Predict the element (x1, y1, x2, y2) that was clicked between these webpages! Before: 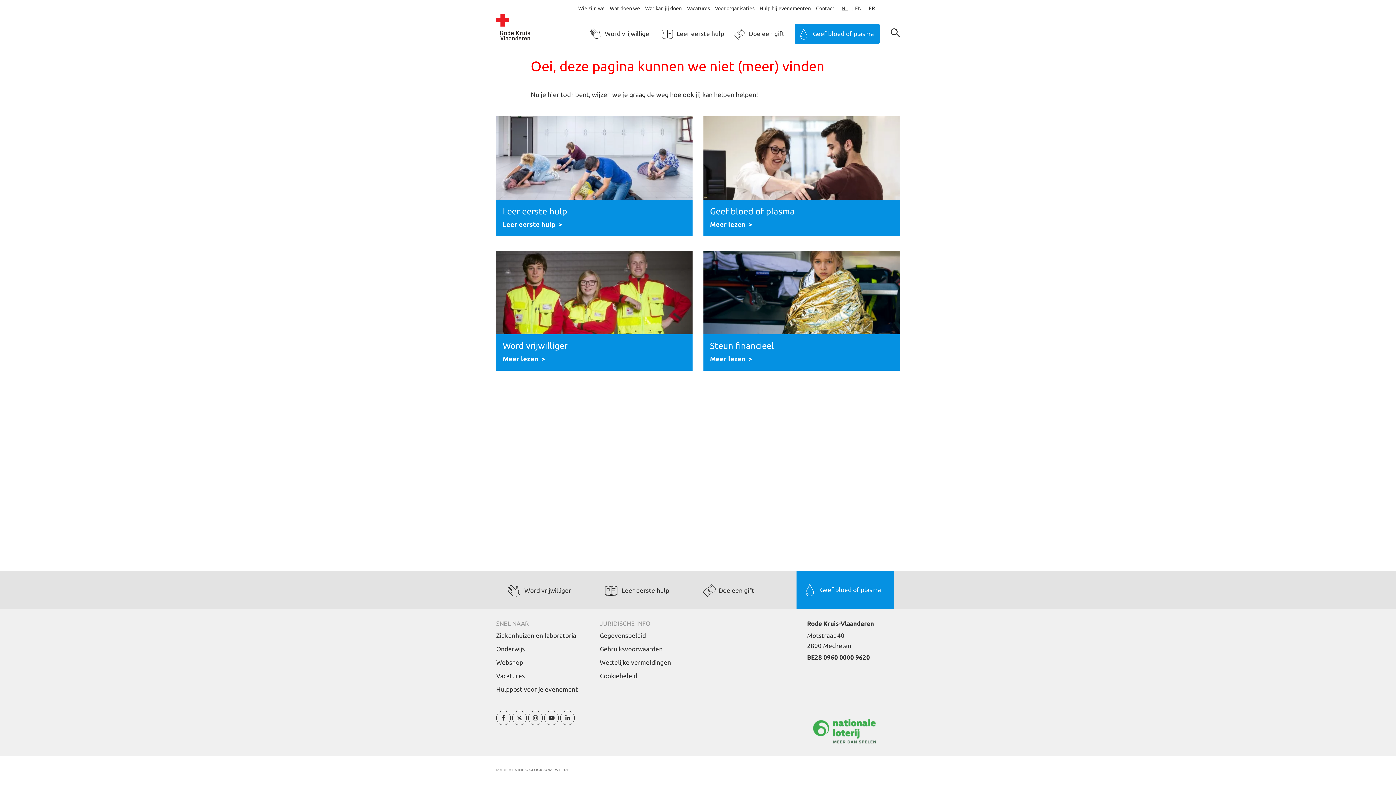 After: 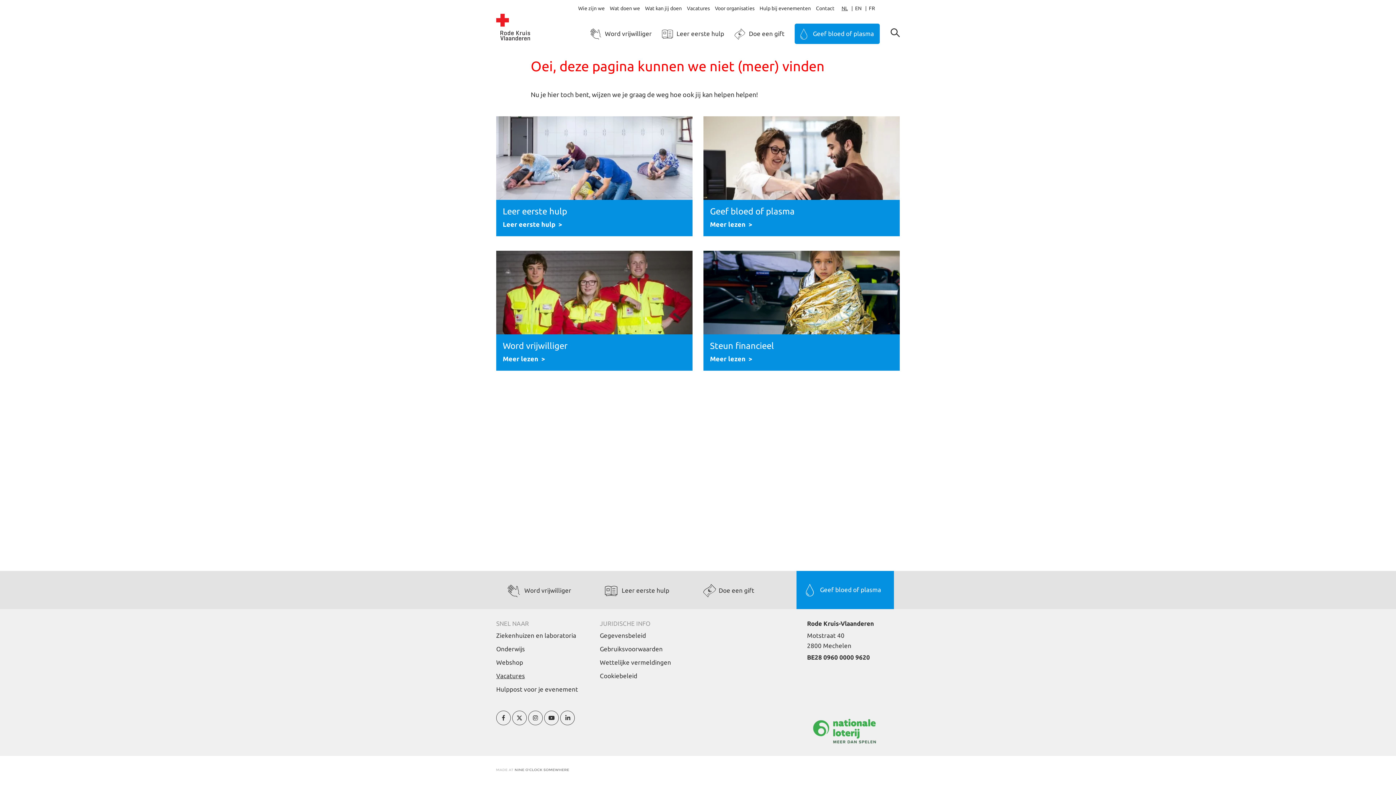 Action: bbox: (496, 672, 525, 679) label: Vacatures